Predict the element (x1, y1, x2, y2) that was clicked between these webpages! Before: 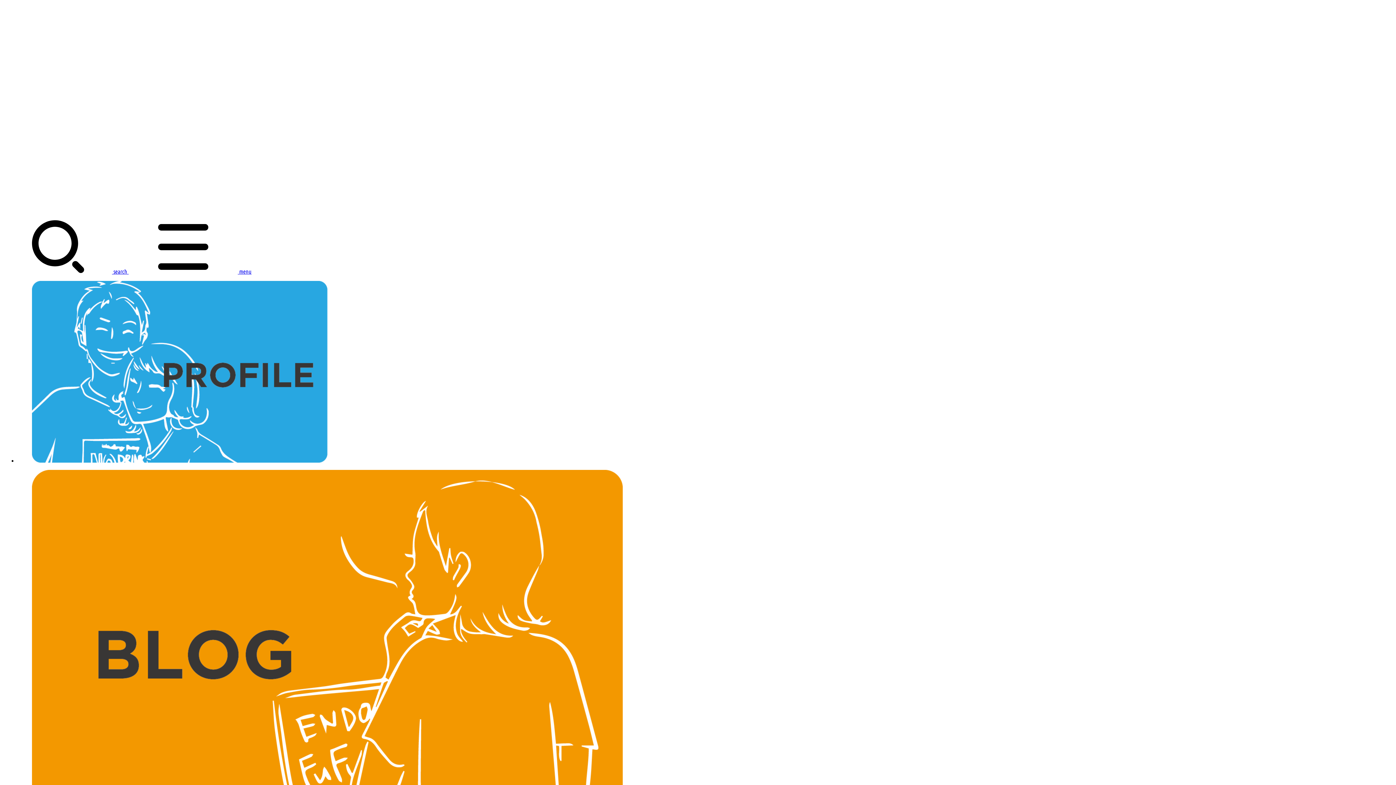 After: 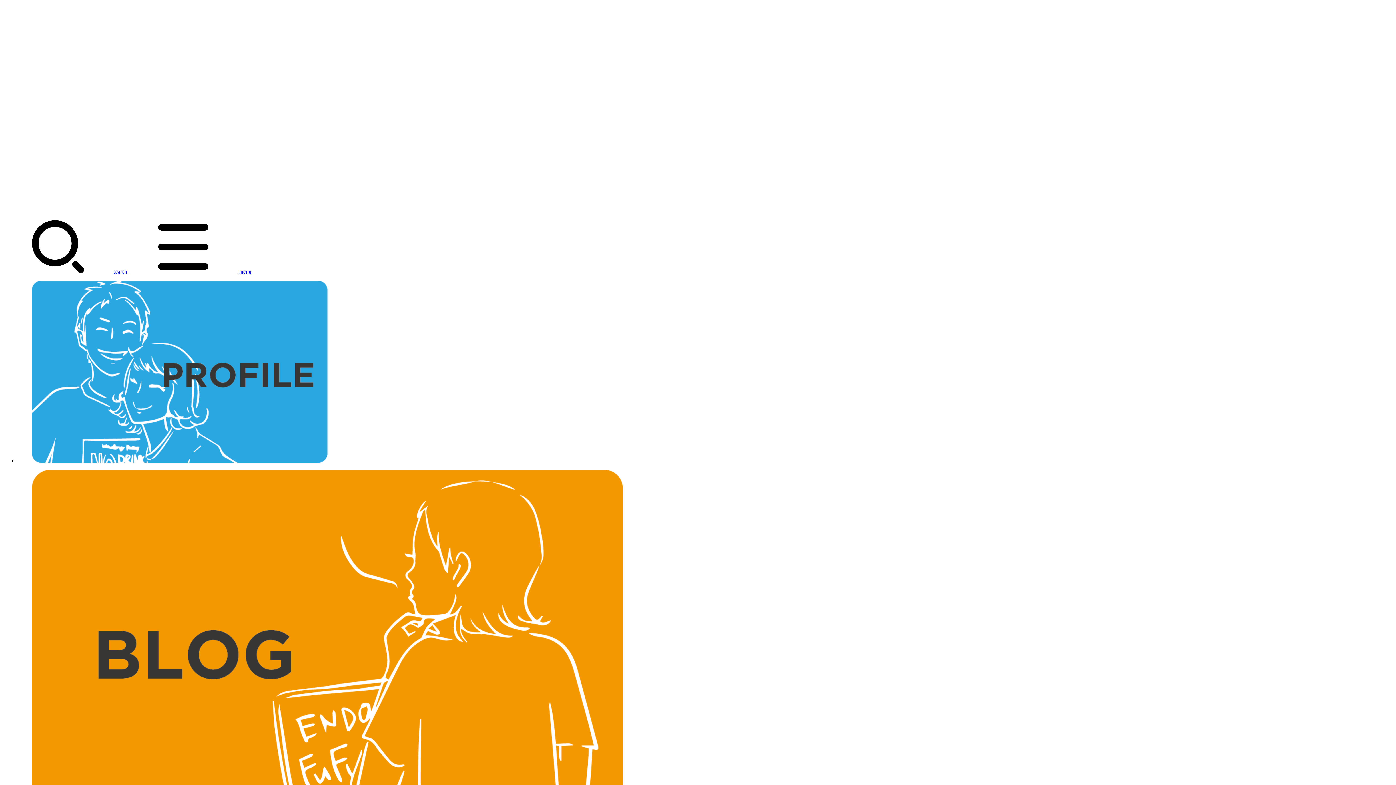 Action: bbox: (17, 281, 1393, 464)